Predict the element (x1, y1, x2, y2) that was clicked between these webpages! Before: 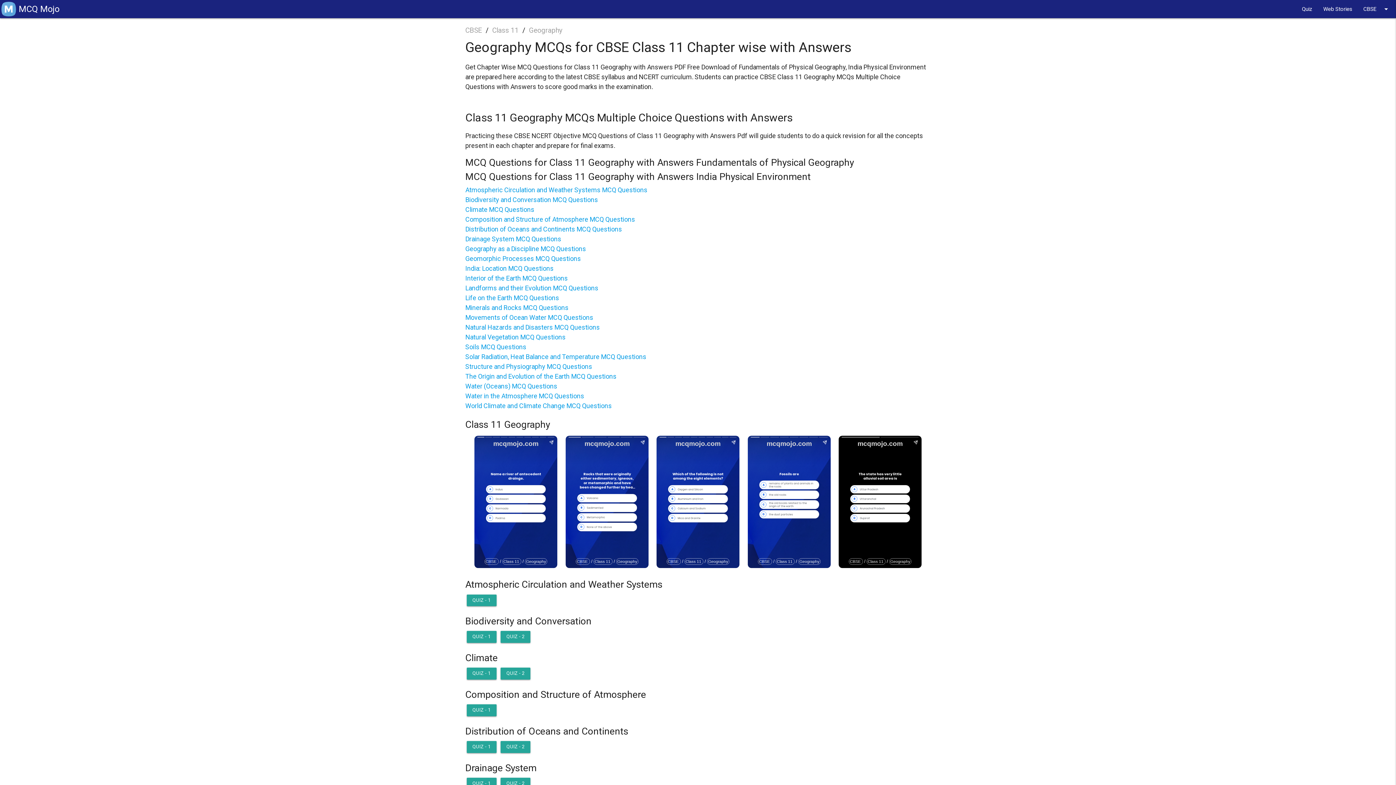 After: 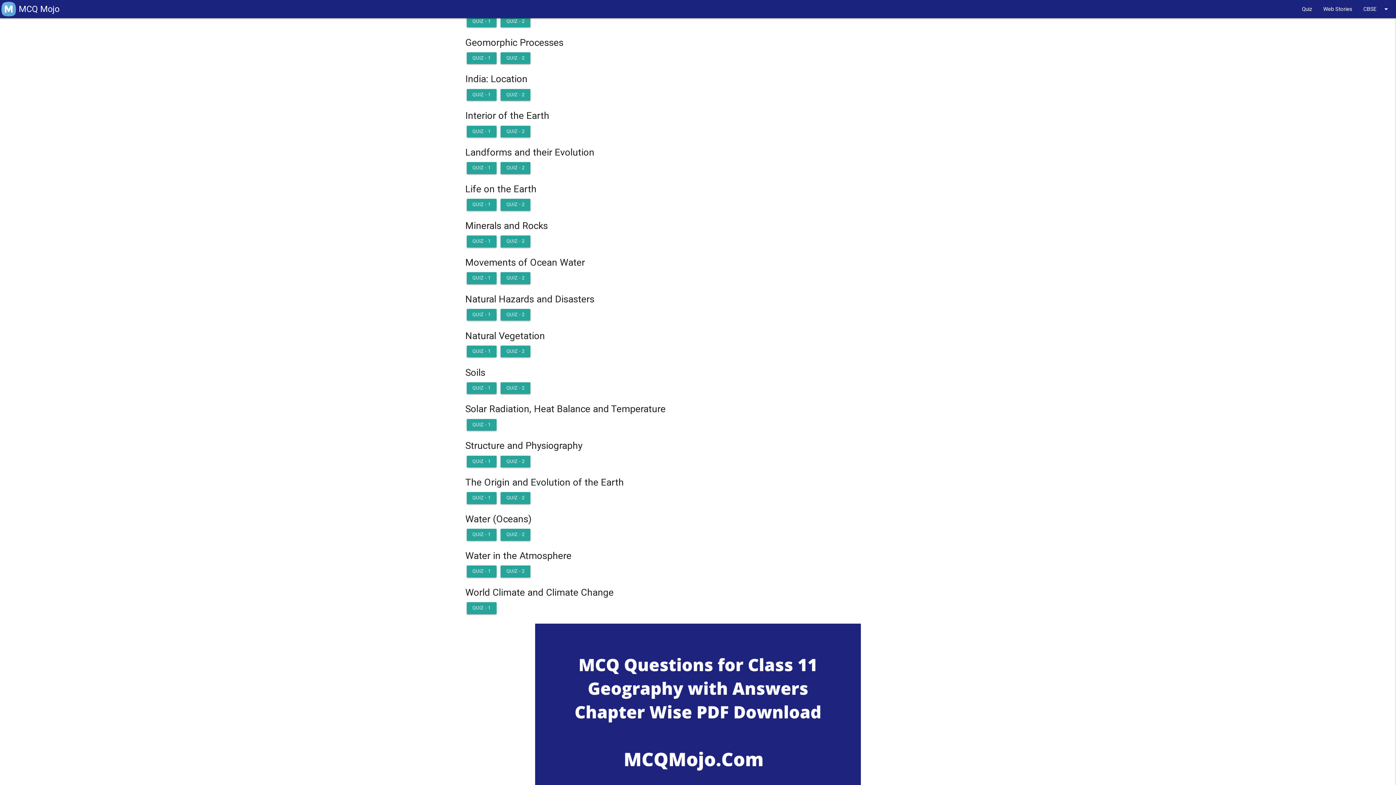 Action: bbox: (465, 245, 586, 252) label: Geography as a Discipline MCQ Questions